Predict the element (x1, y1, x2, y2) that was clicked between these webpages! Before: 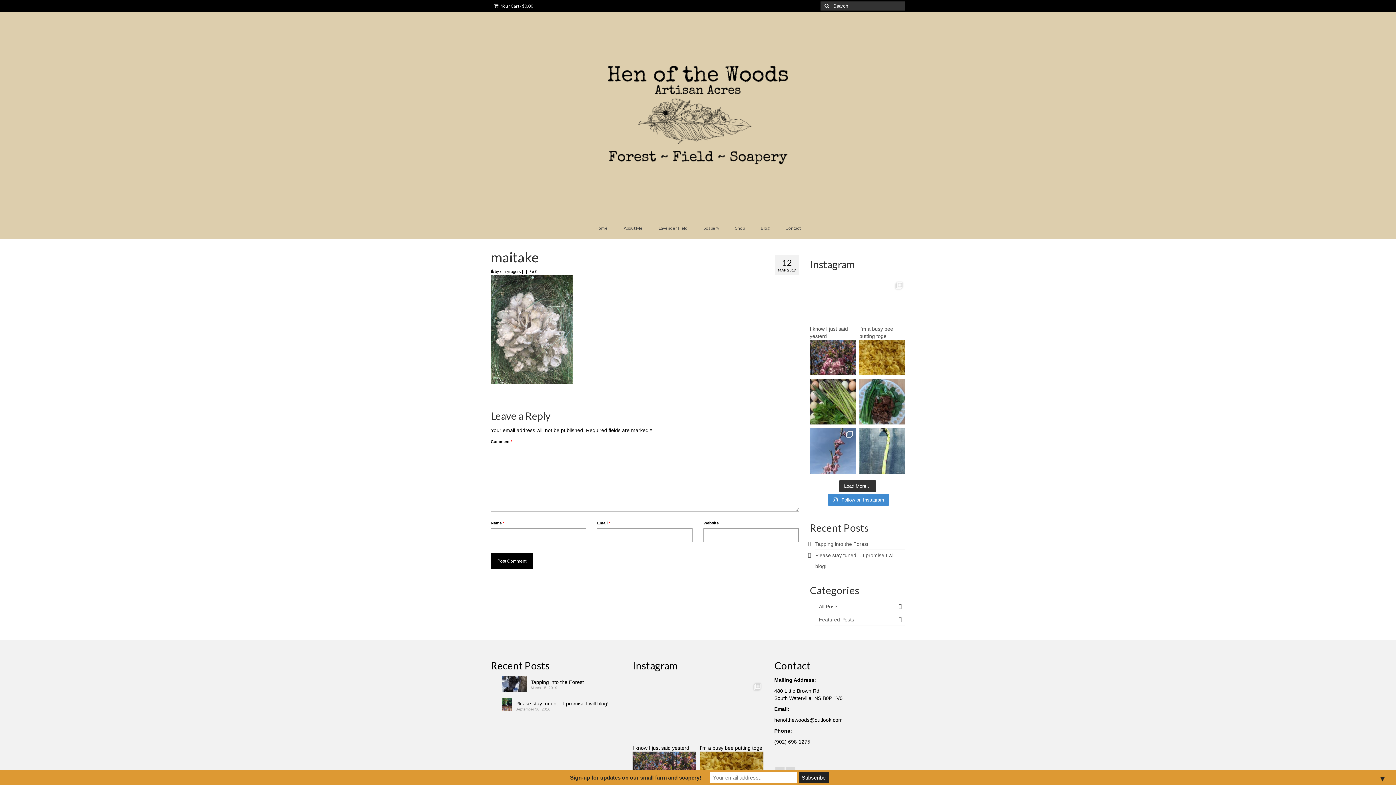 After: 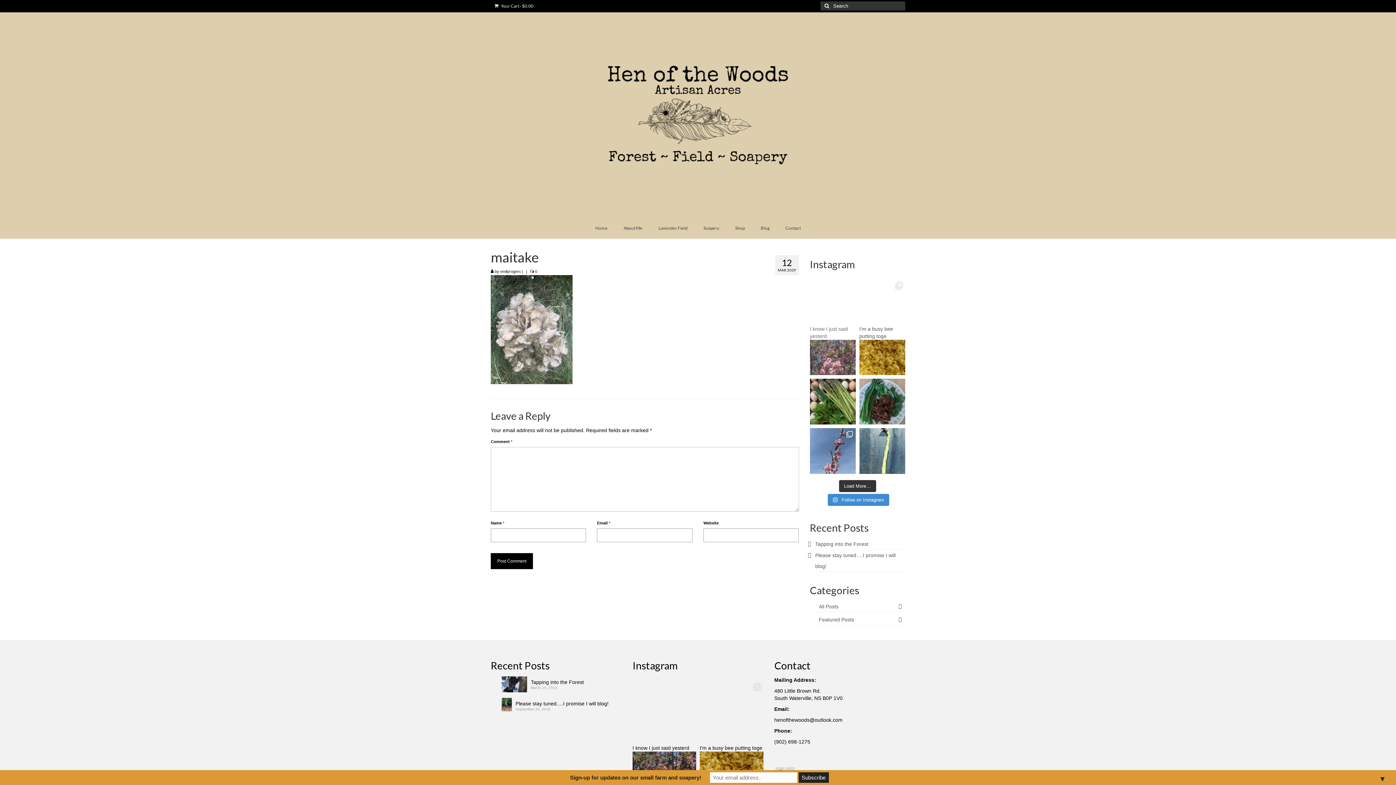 Action: label: I know I just said yesterd bbox: (810, 325, 855, 371)